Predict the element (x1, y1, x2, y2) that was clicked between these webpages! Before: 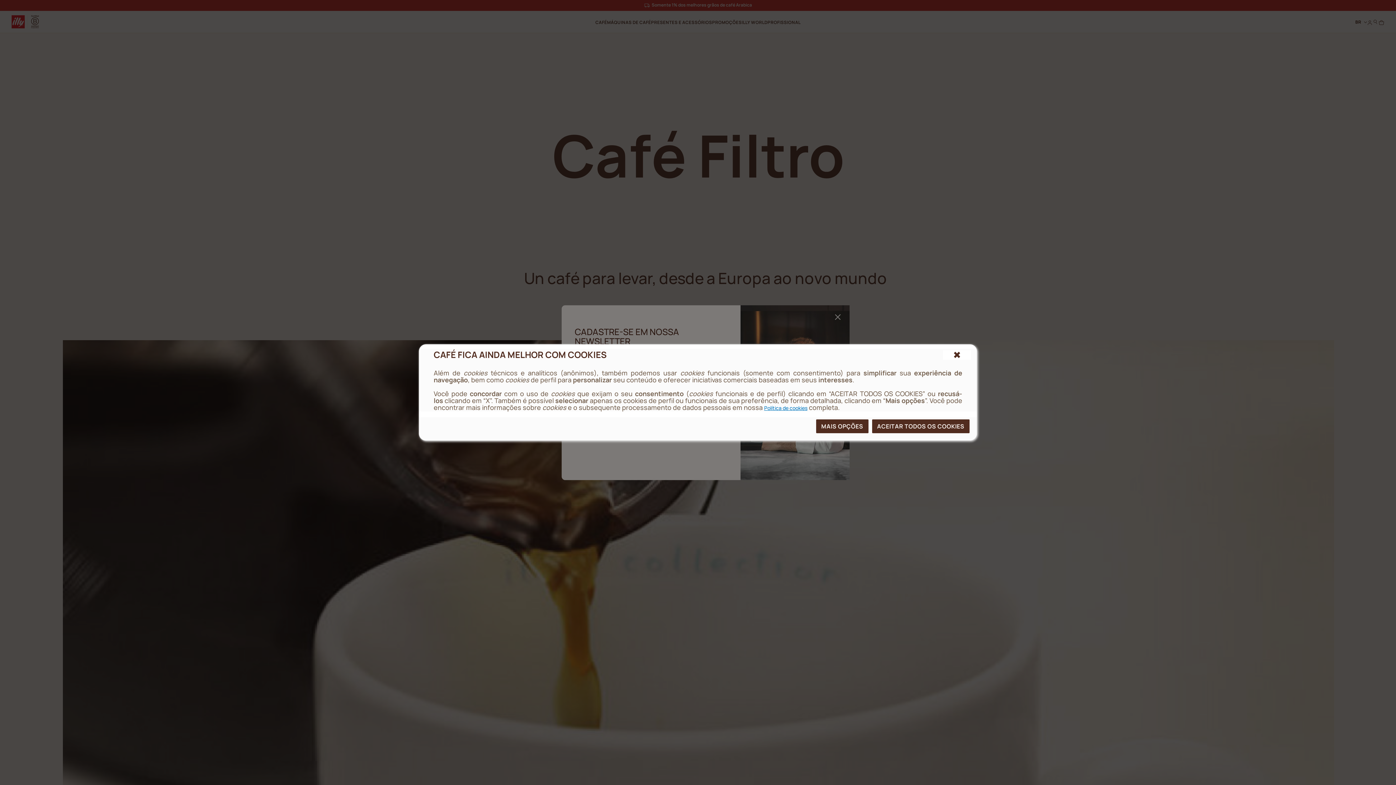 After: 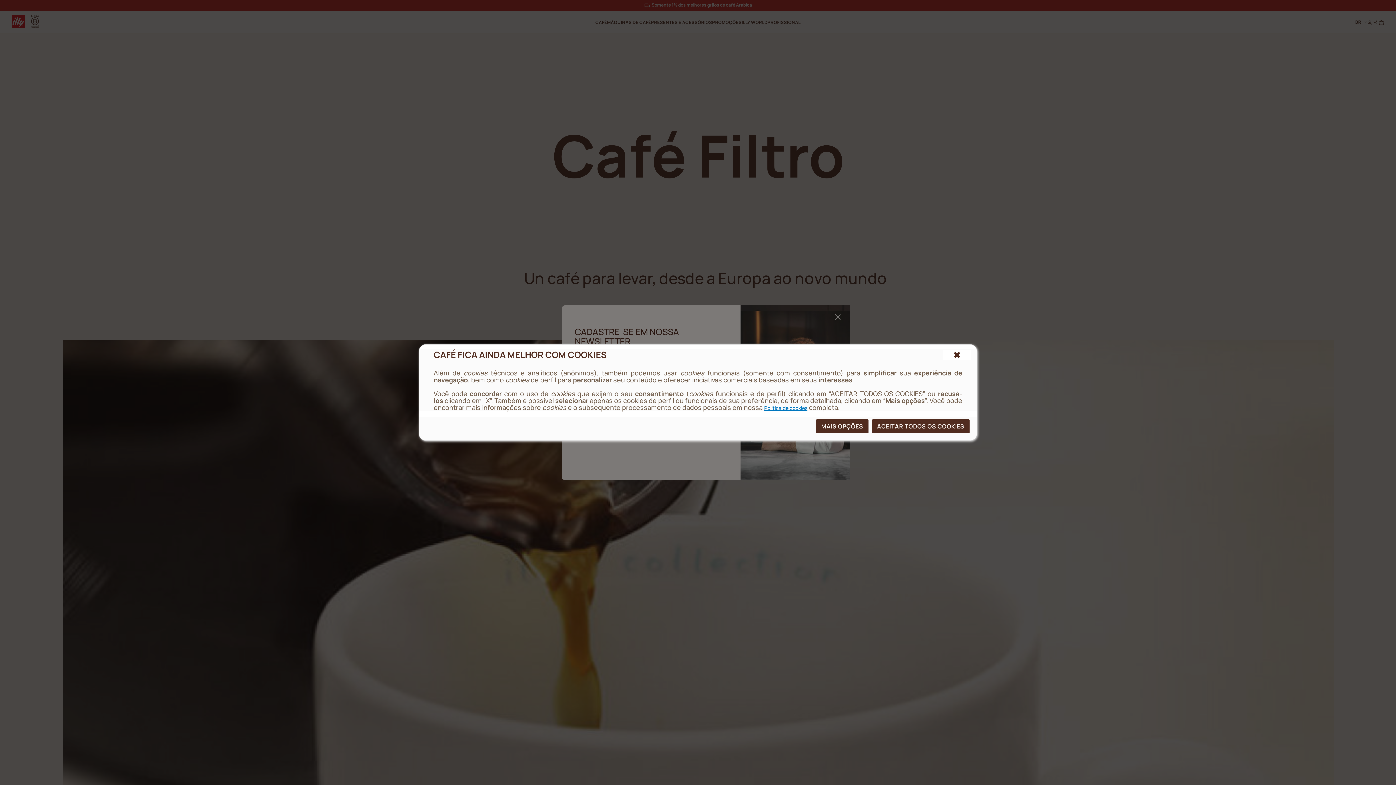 Action: bbox: (764, 404, 807, 411) label: cookie policy